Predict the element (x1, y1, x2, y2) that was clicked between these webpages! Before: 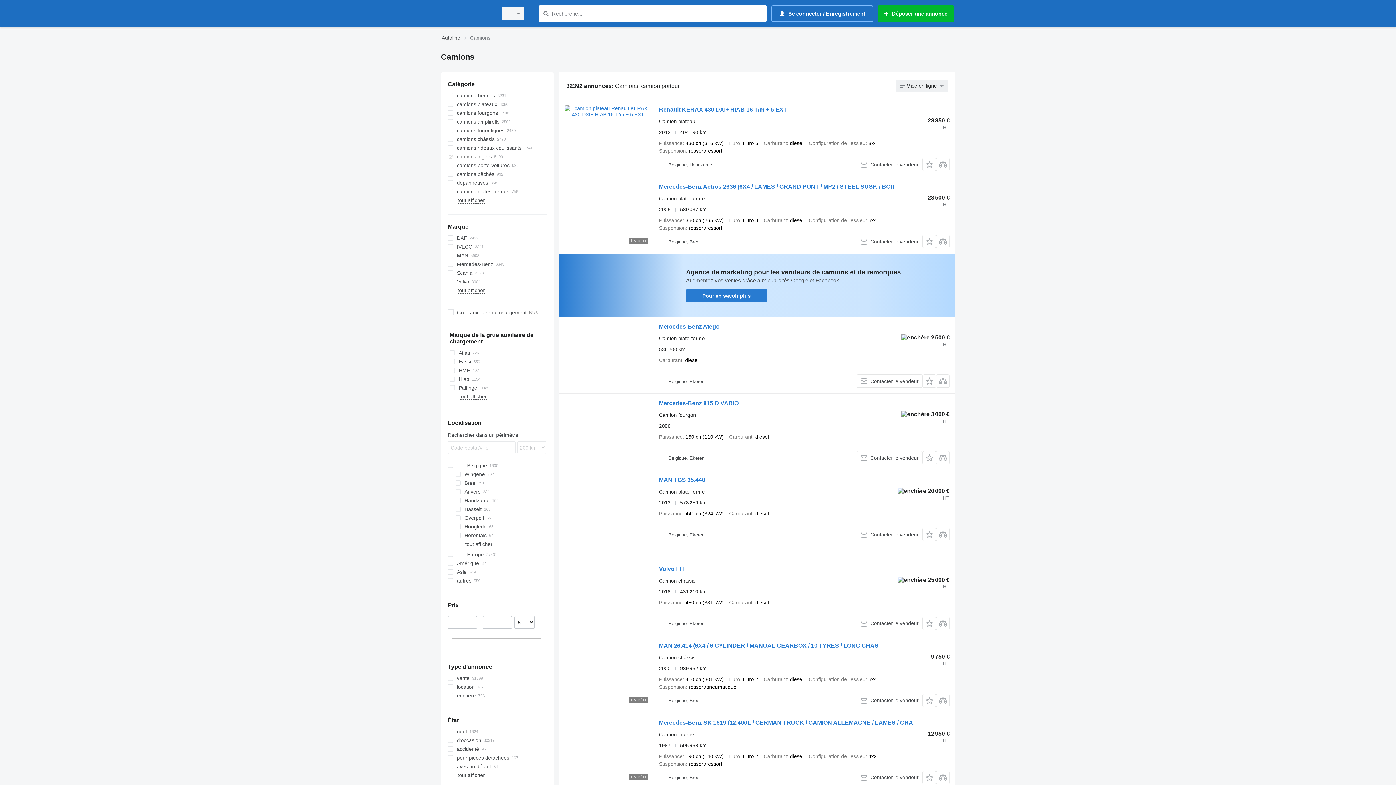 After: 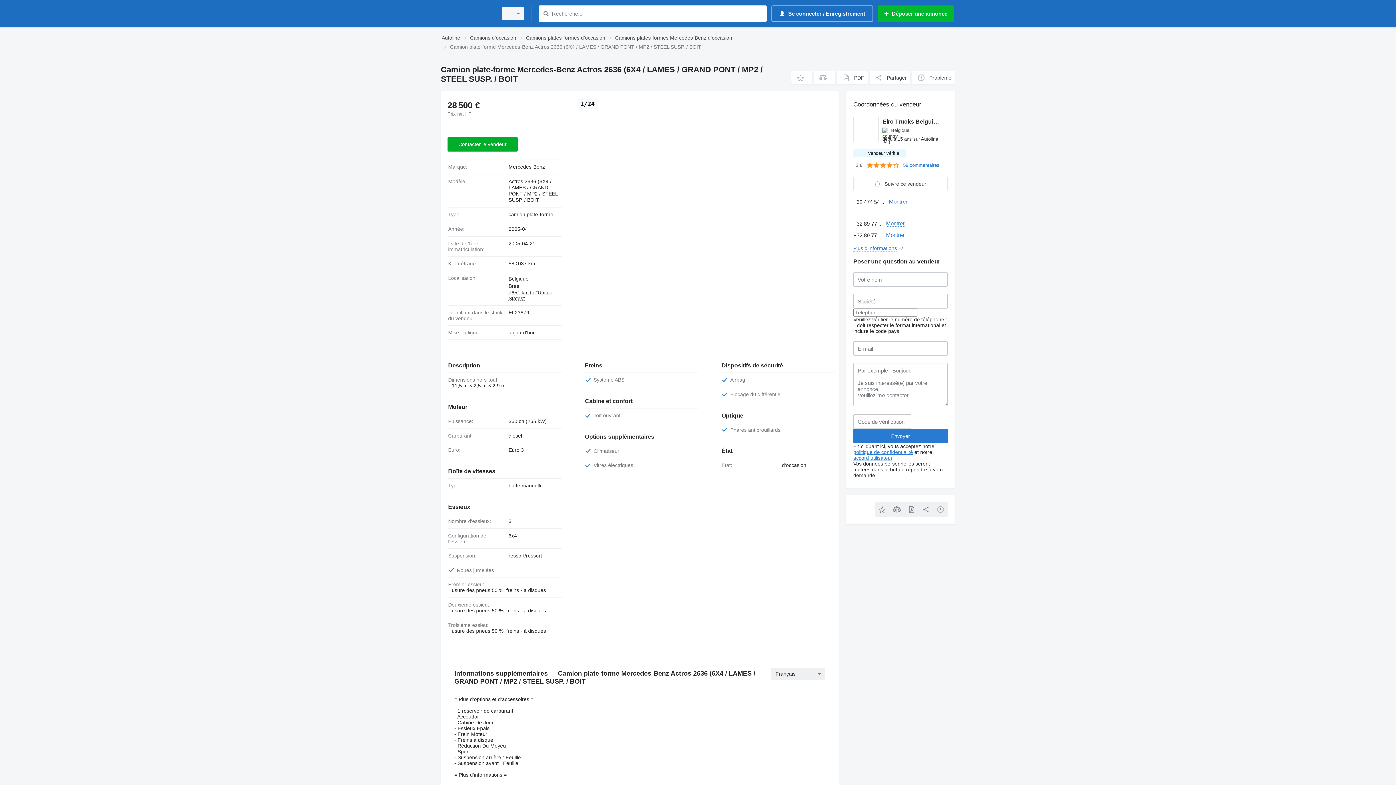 Action: bbox: (564, 182, 651, 248)